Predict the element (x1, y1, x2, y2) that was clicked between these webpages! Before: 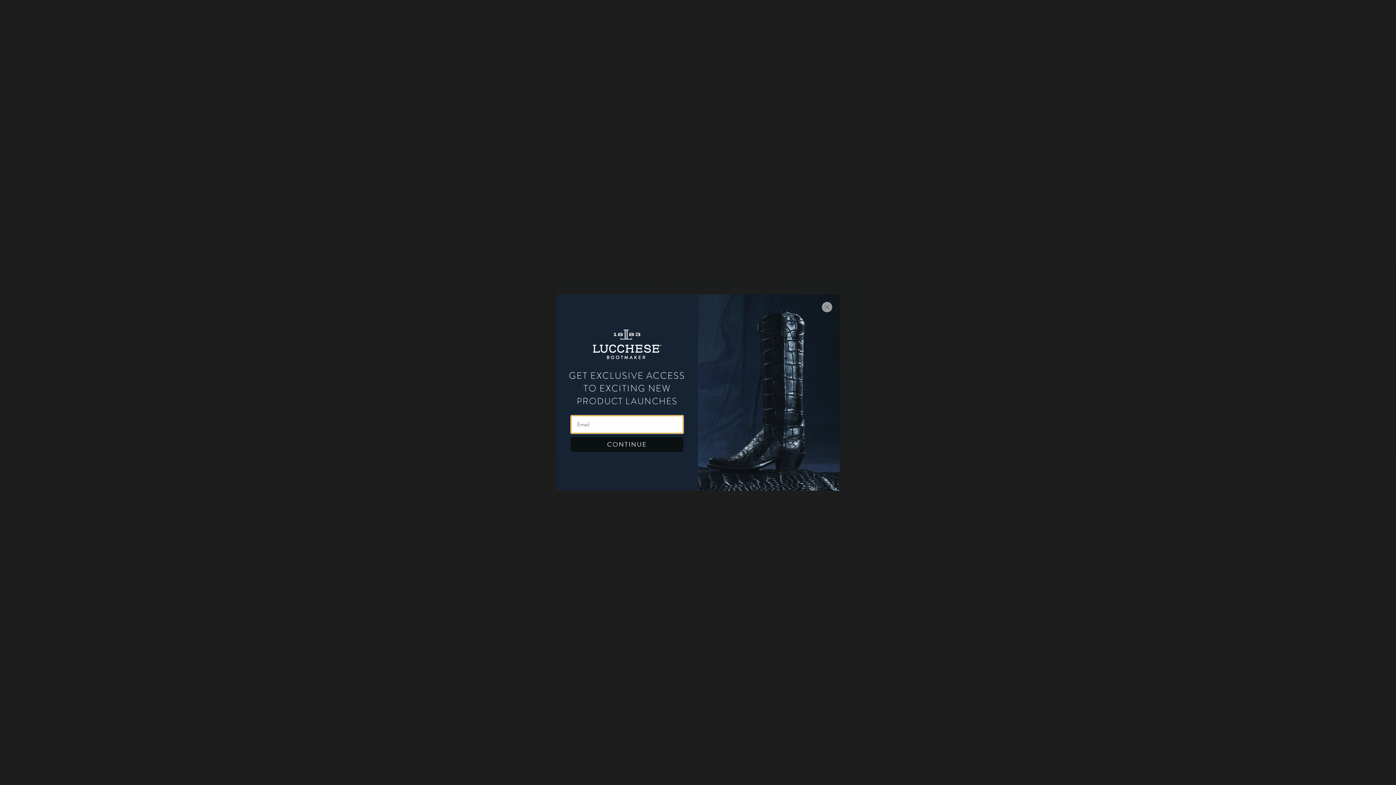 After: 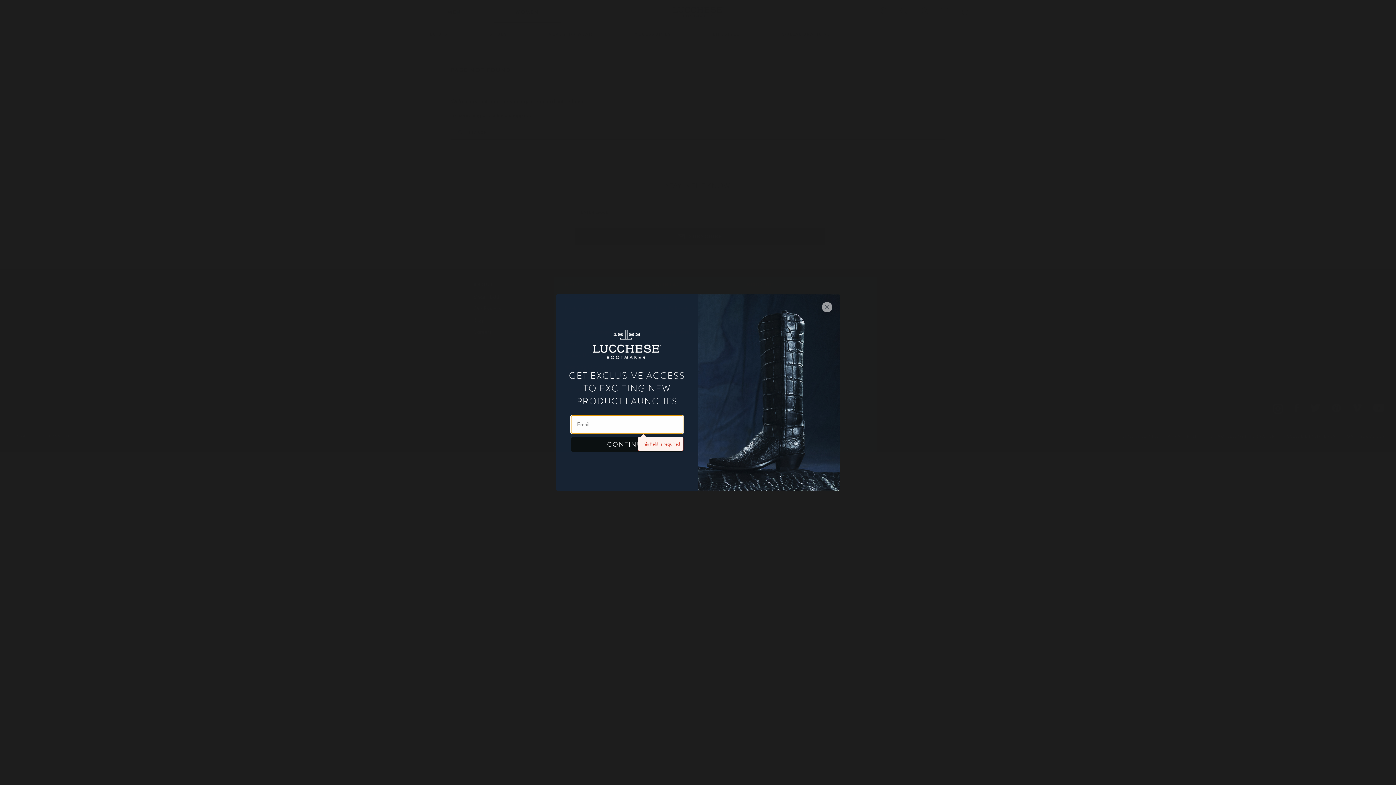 Action: label: CONTINUE bbox: (570, 437, 683, 452)